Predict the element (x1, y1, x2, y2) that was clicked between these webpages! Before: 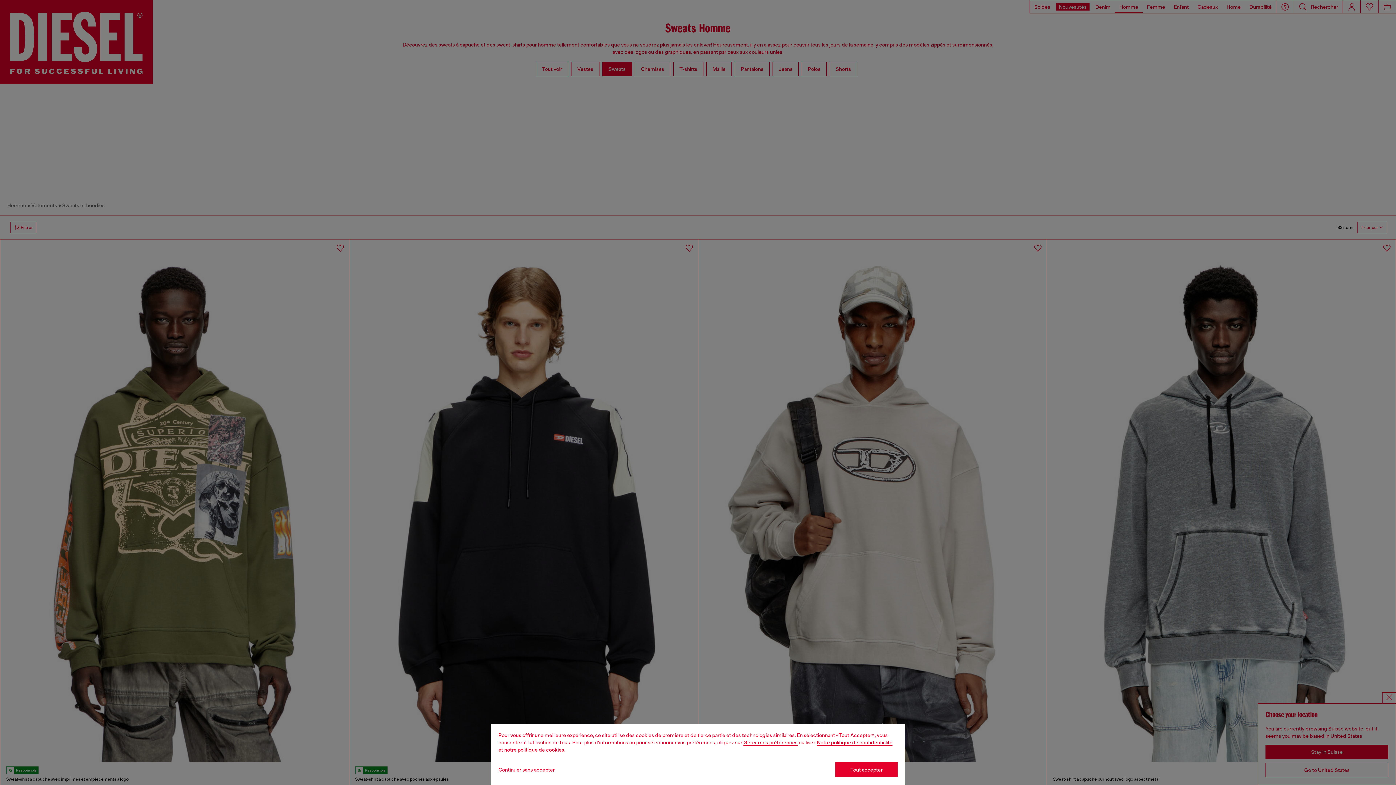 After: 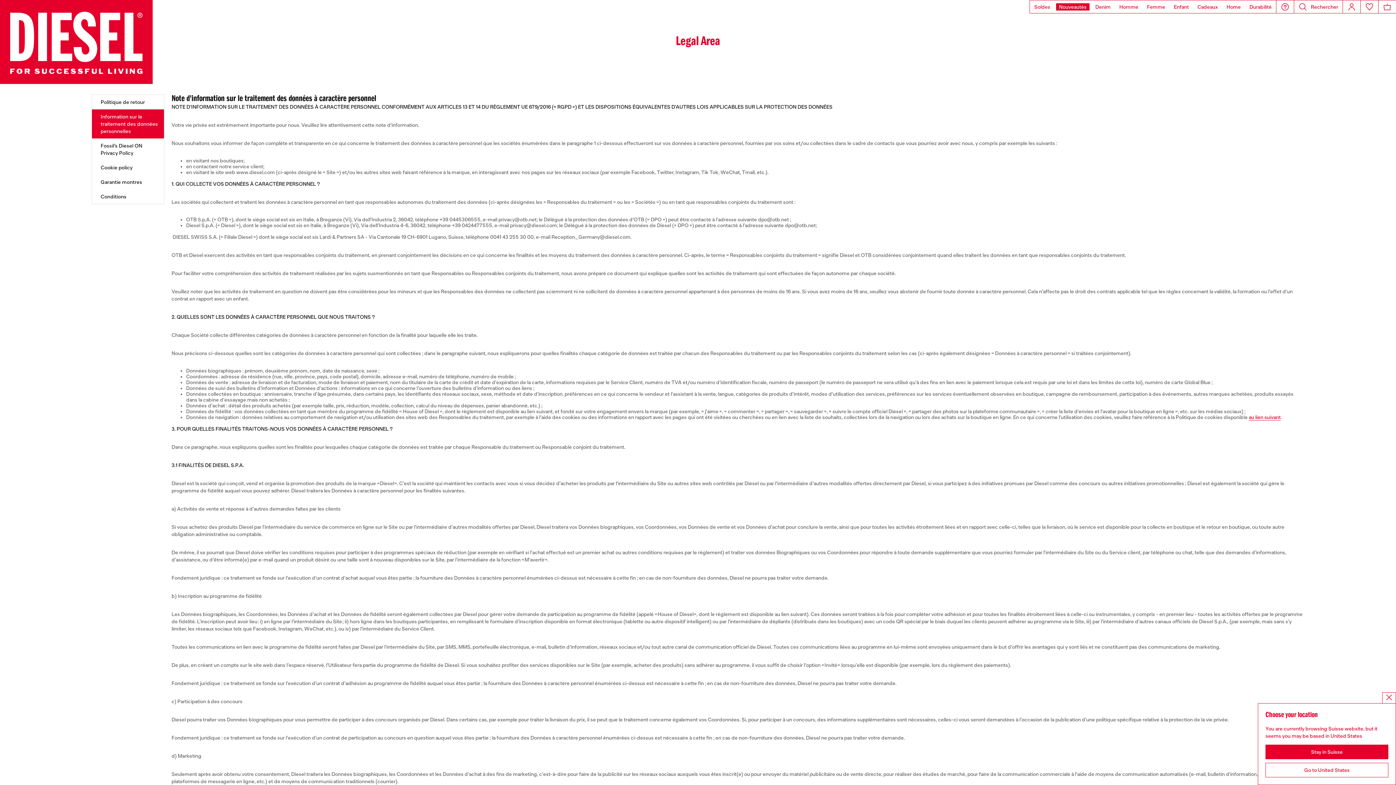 Action: bbox: (817, 740, 892, 745) label: privacy Policy